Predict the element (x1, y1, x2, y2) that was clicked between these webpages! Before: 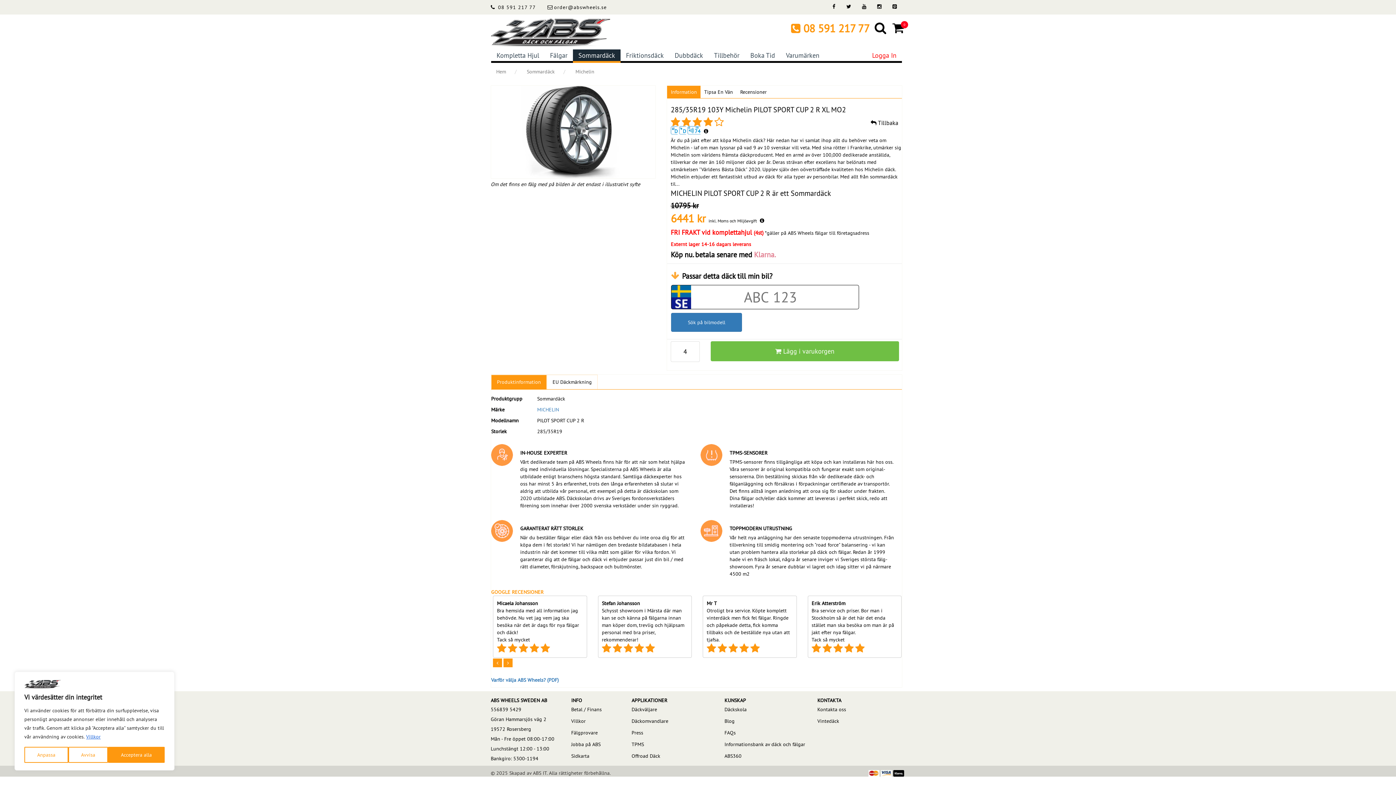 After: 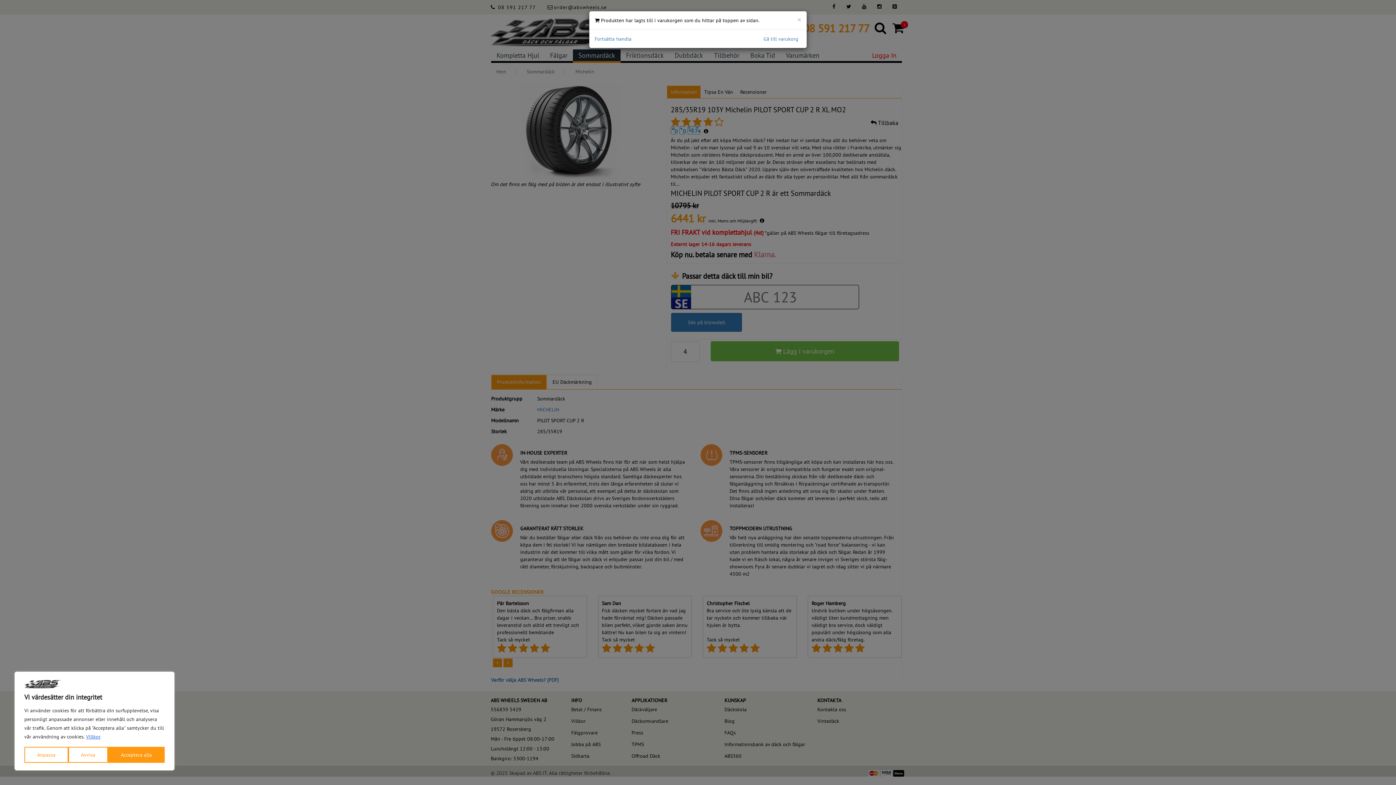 Action: label:  Lägg i varukorgen bbox: (710, 341, 899, 361)